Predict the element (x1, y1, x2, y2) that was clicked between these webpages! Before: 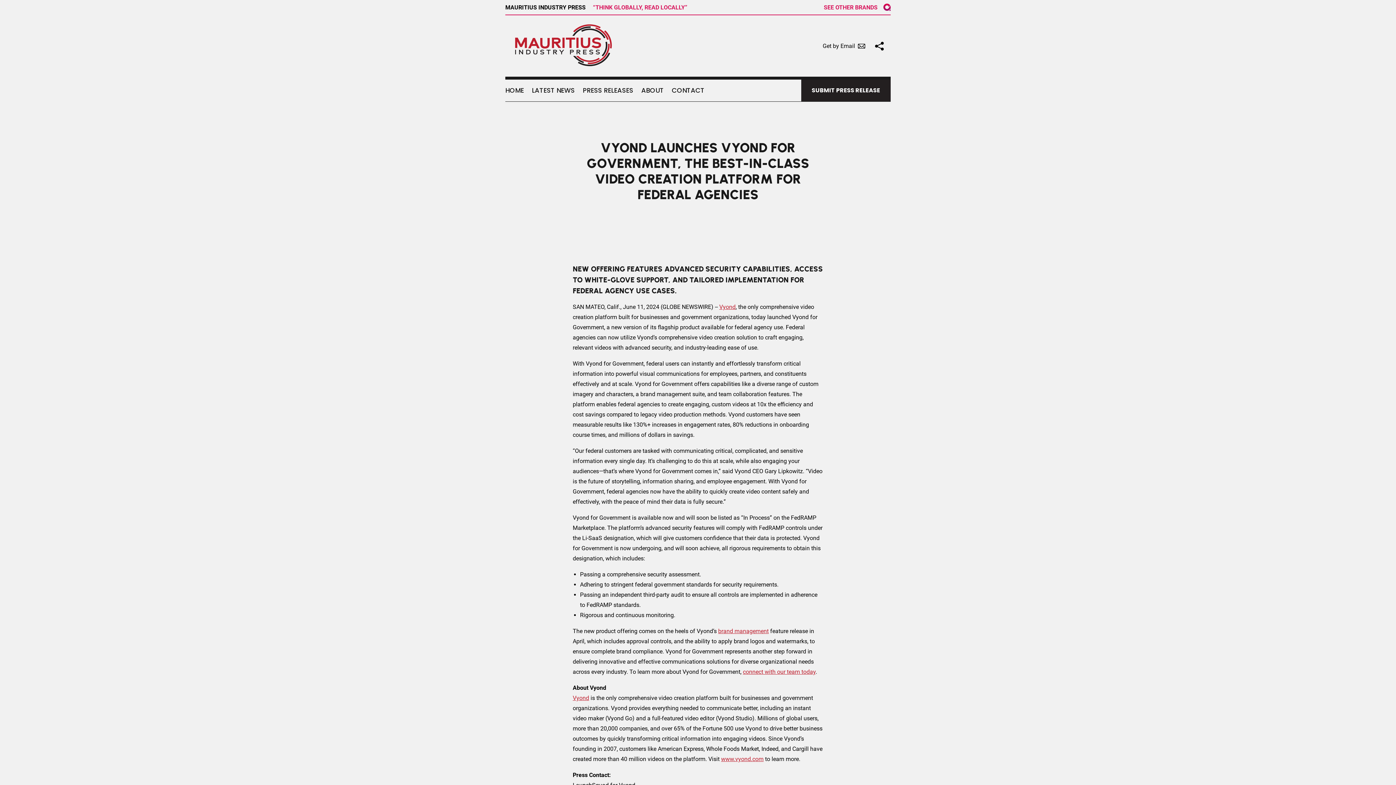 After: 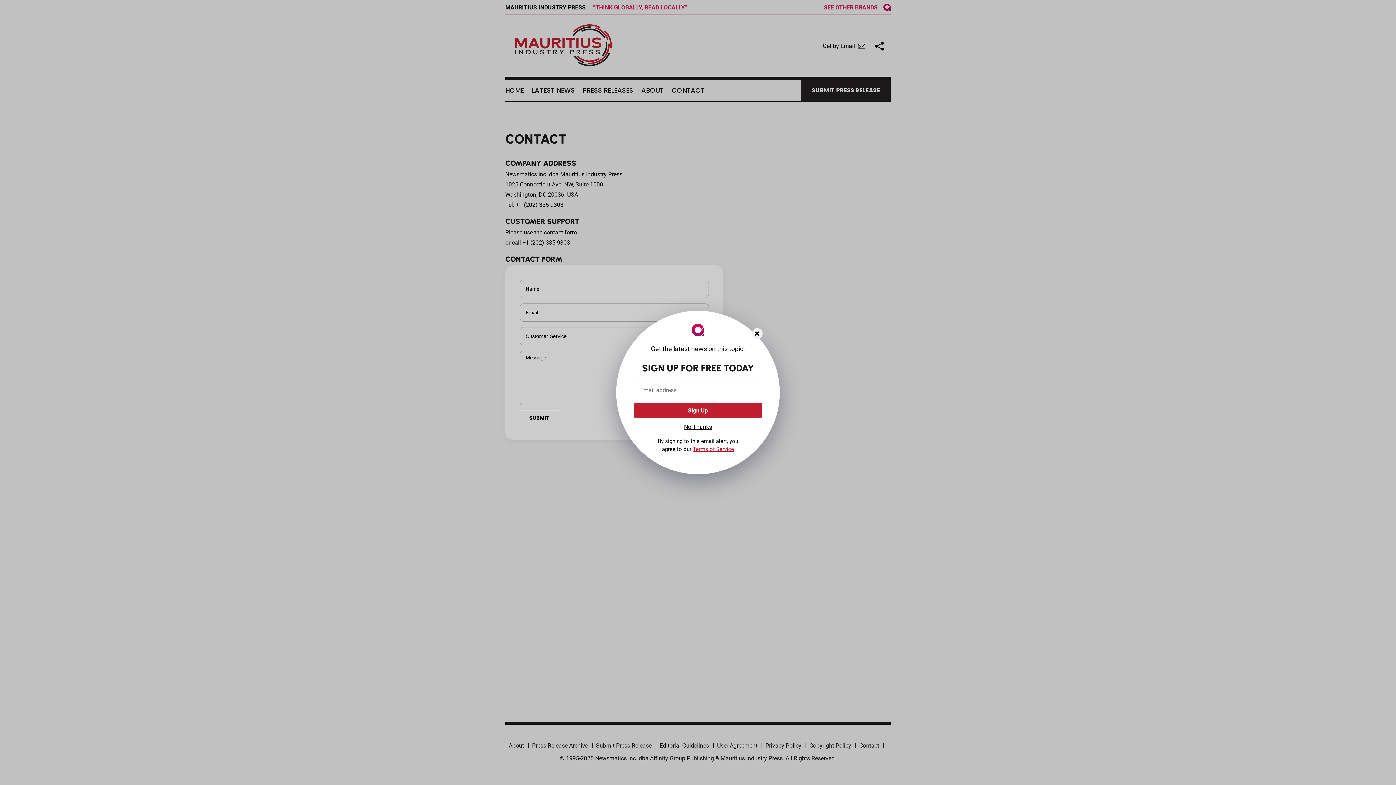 Action: label: CONTACT bbox: (672, 79, 704, 101)